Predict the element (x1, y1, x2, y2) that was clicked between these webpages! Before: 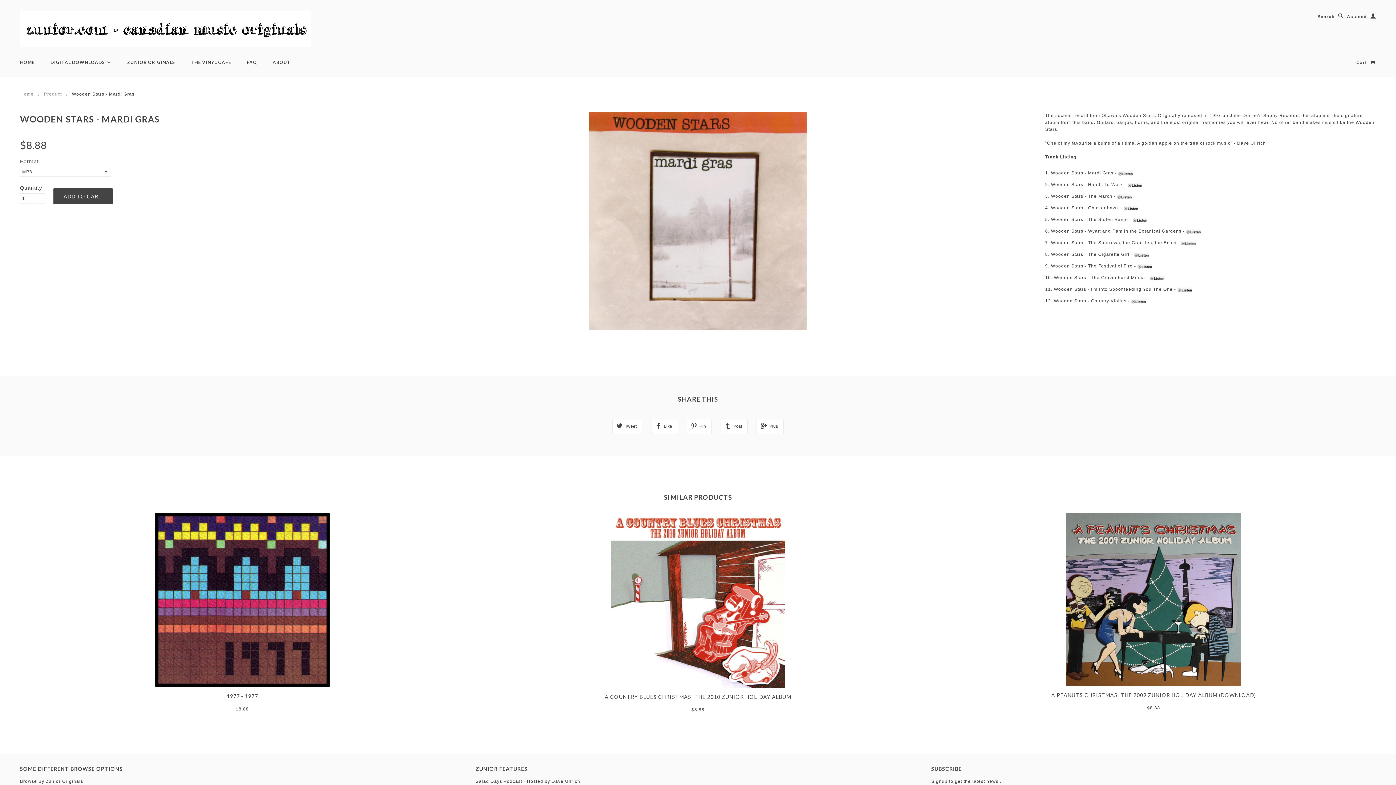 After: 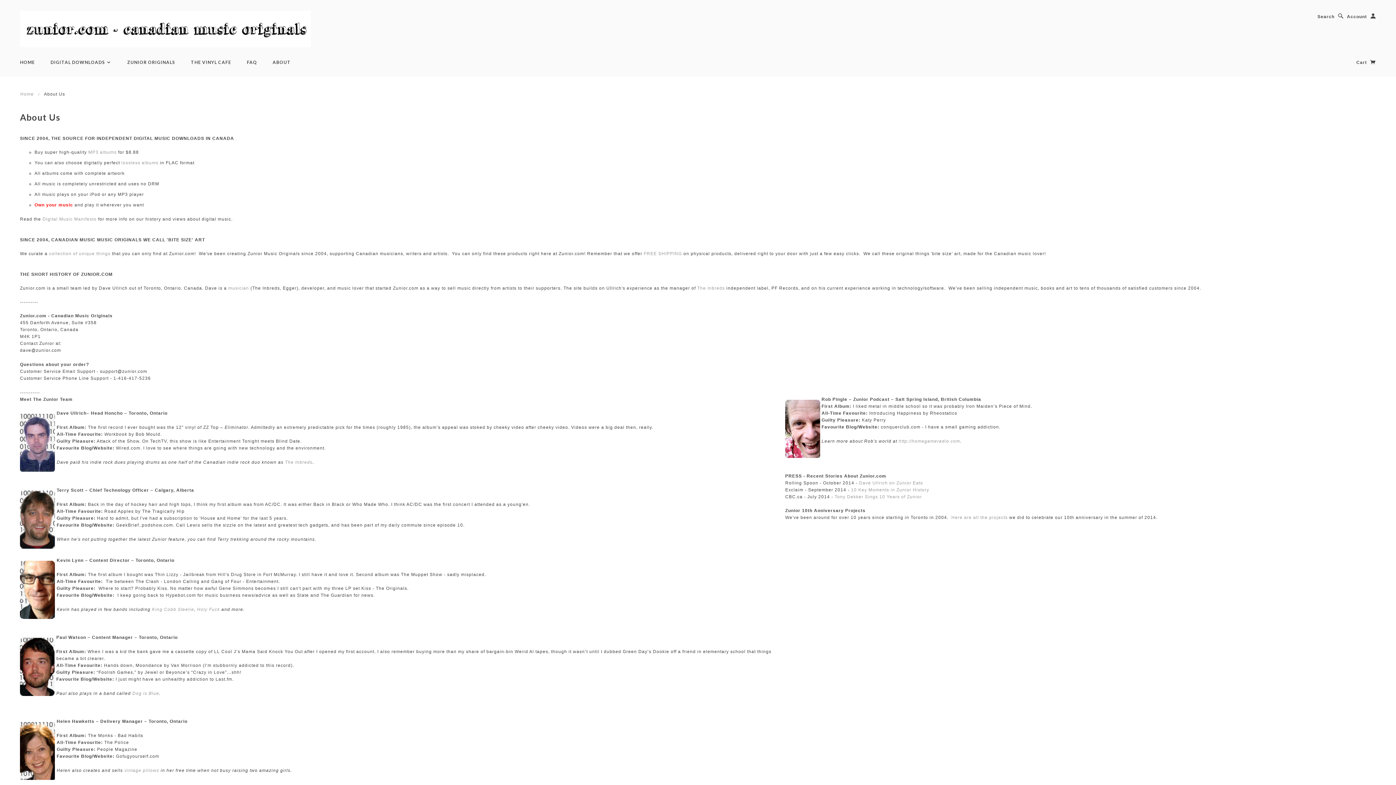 Action: bbox: (265, 59, 298, 65) label: ABOUT